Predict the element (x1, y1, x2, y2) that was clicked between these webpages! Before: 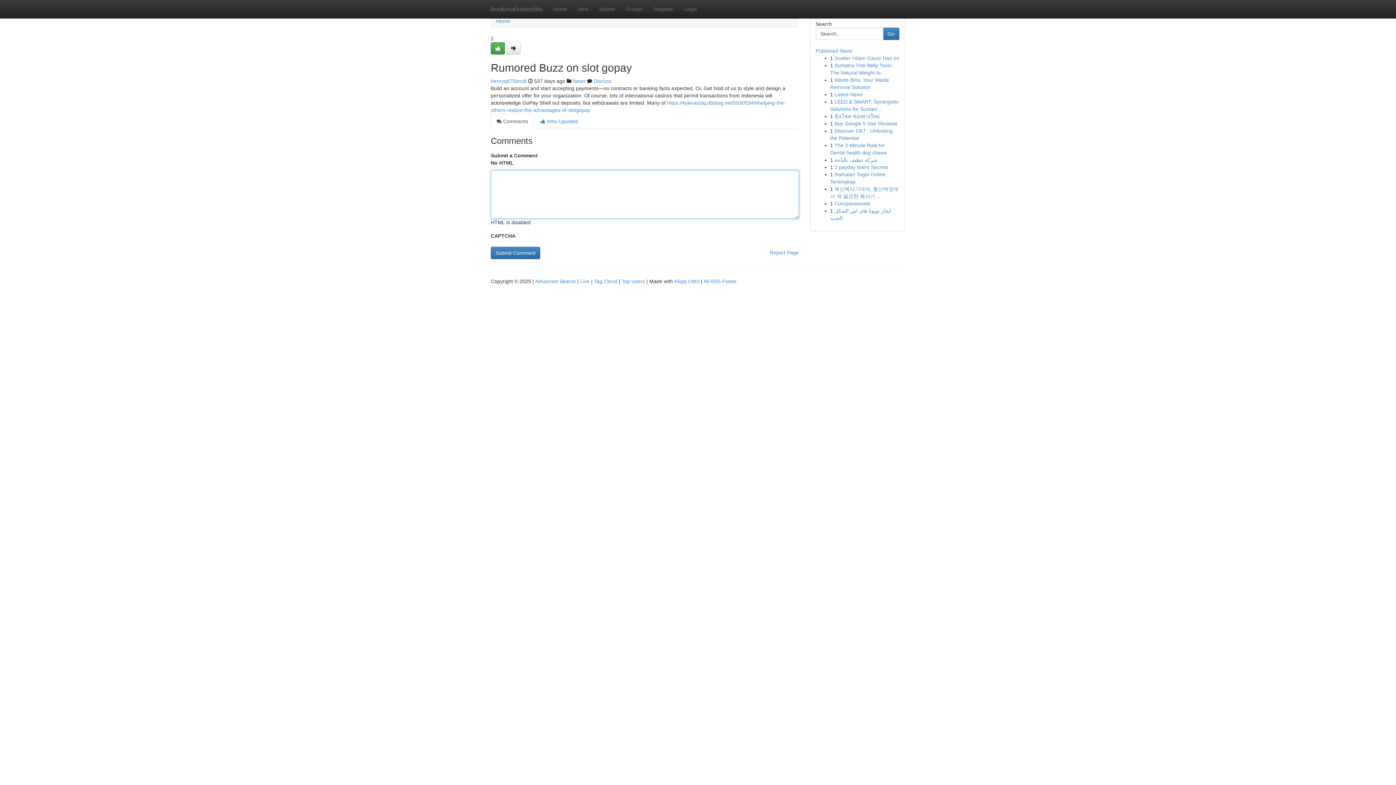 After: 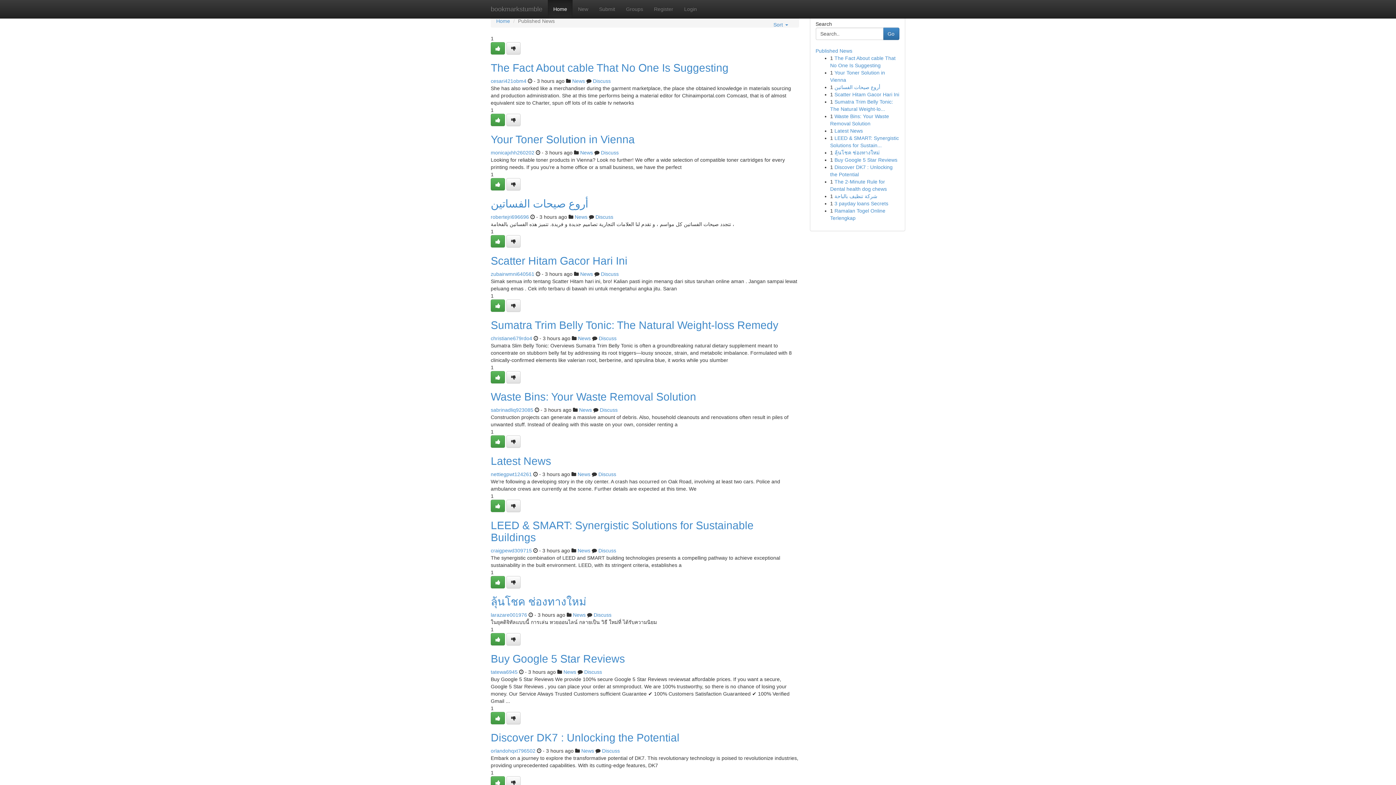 Action: label: Published News bbox: (815, 48, 852, 53)